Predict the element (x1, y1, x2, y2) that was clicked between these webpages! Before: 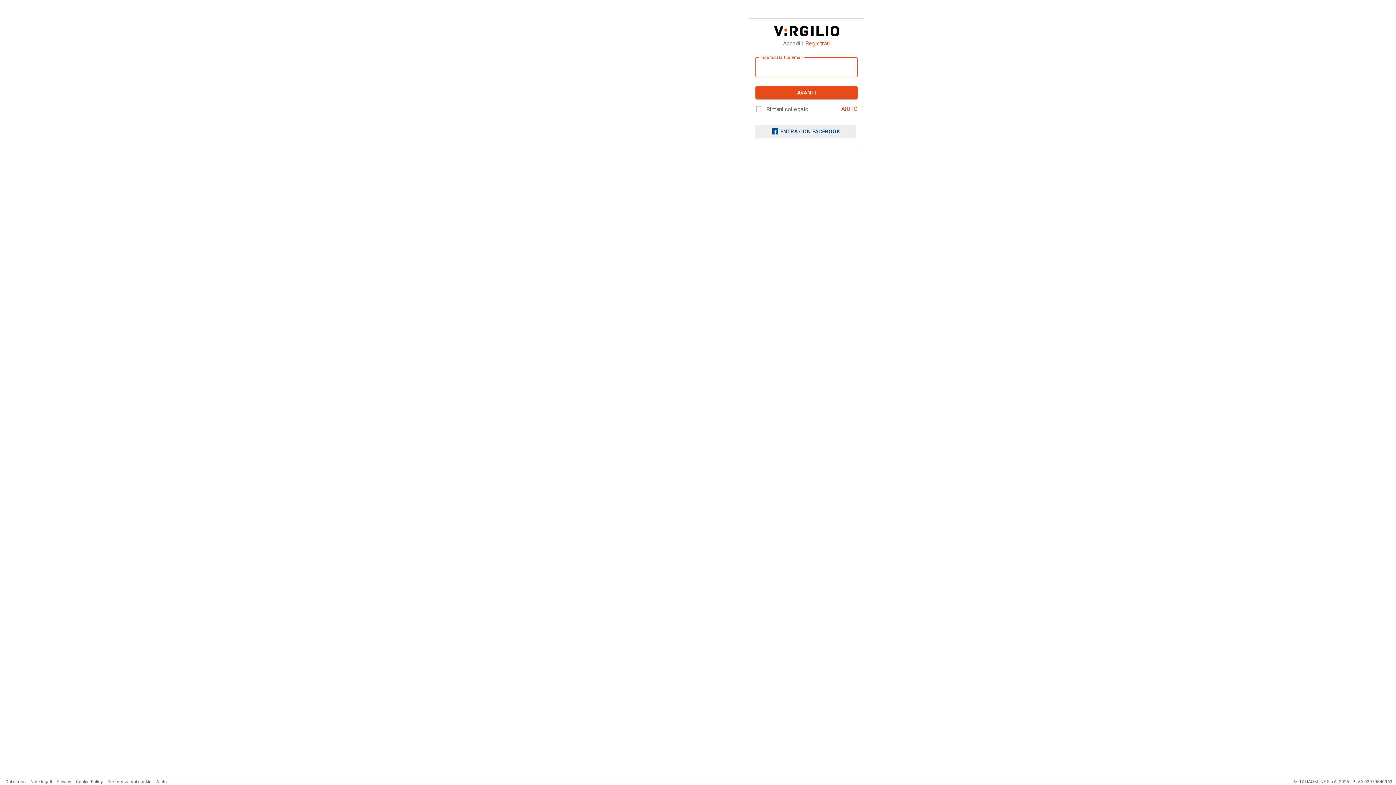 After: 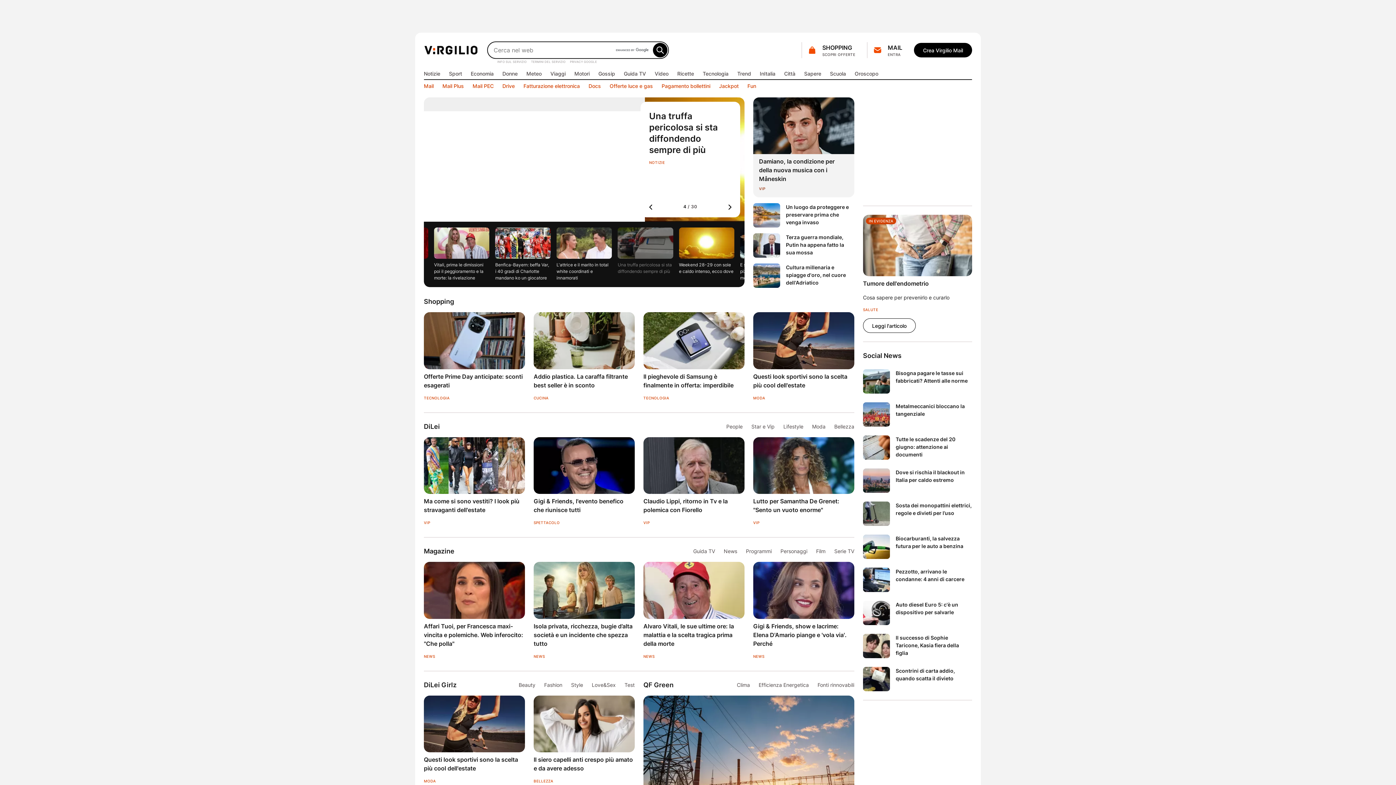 Action: bbox: (774, 25, 839, 36)